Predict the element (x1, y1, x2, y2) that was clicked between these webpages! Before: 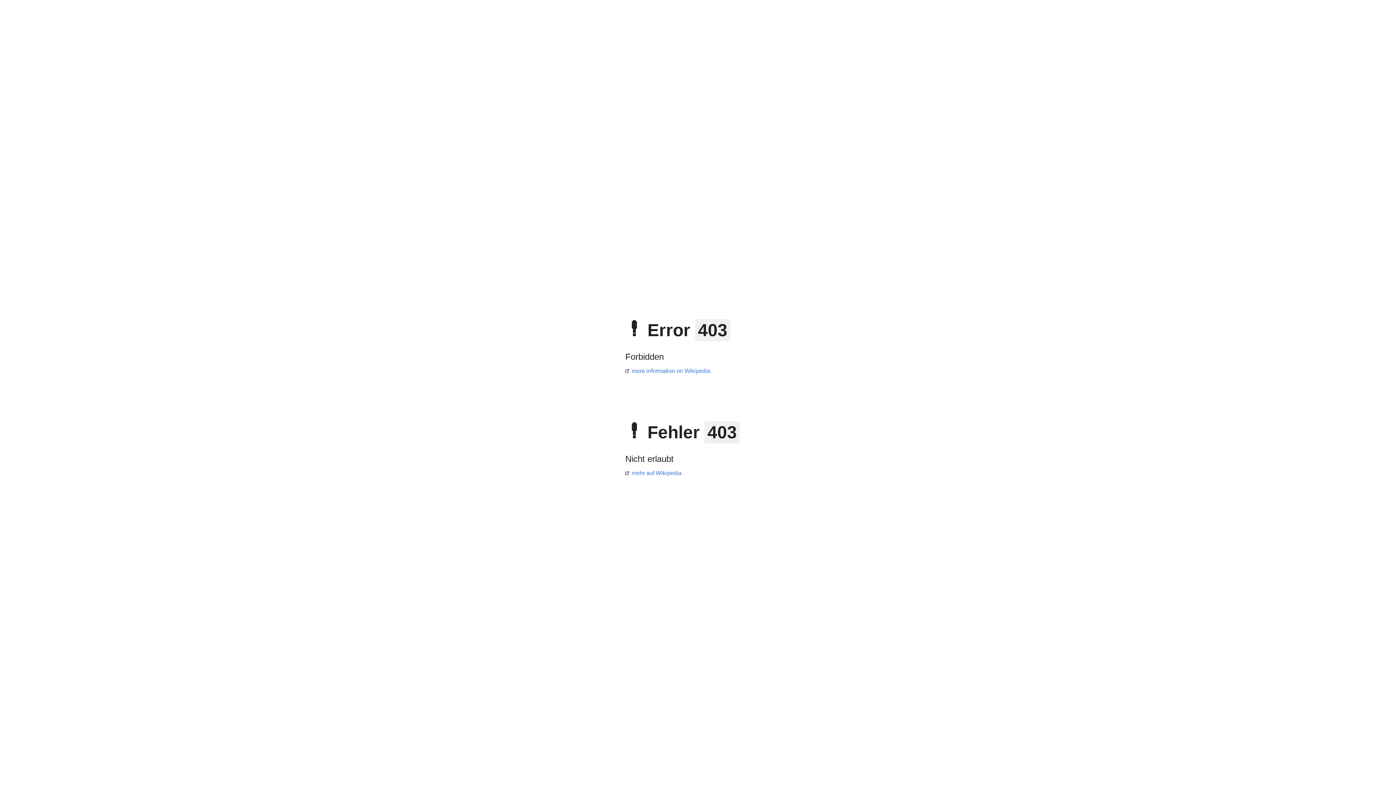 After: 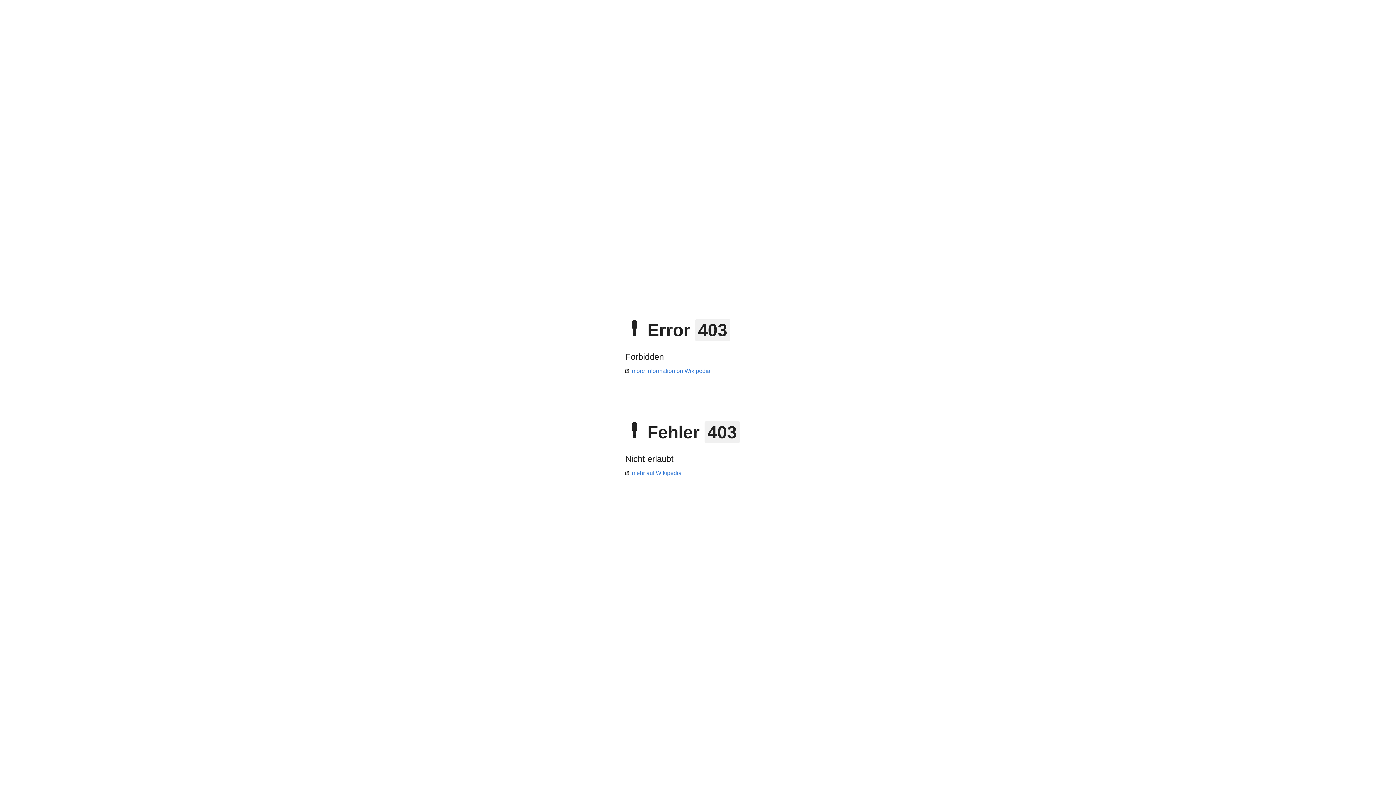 Action: bbox: (625, 368, 710, 374) label: more information on Wikipedia